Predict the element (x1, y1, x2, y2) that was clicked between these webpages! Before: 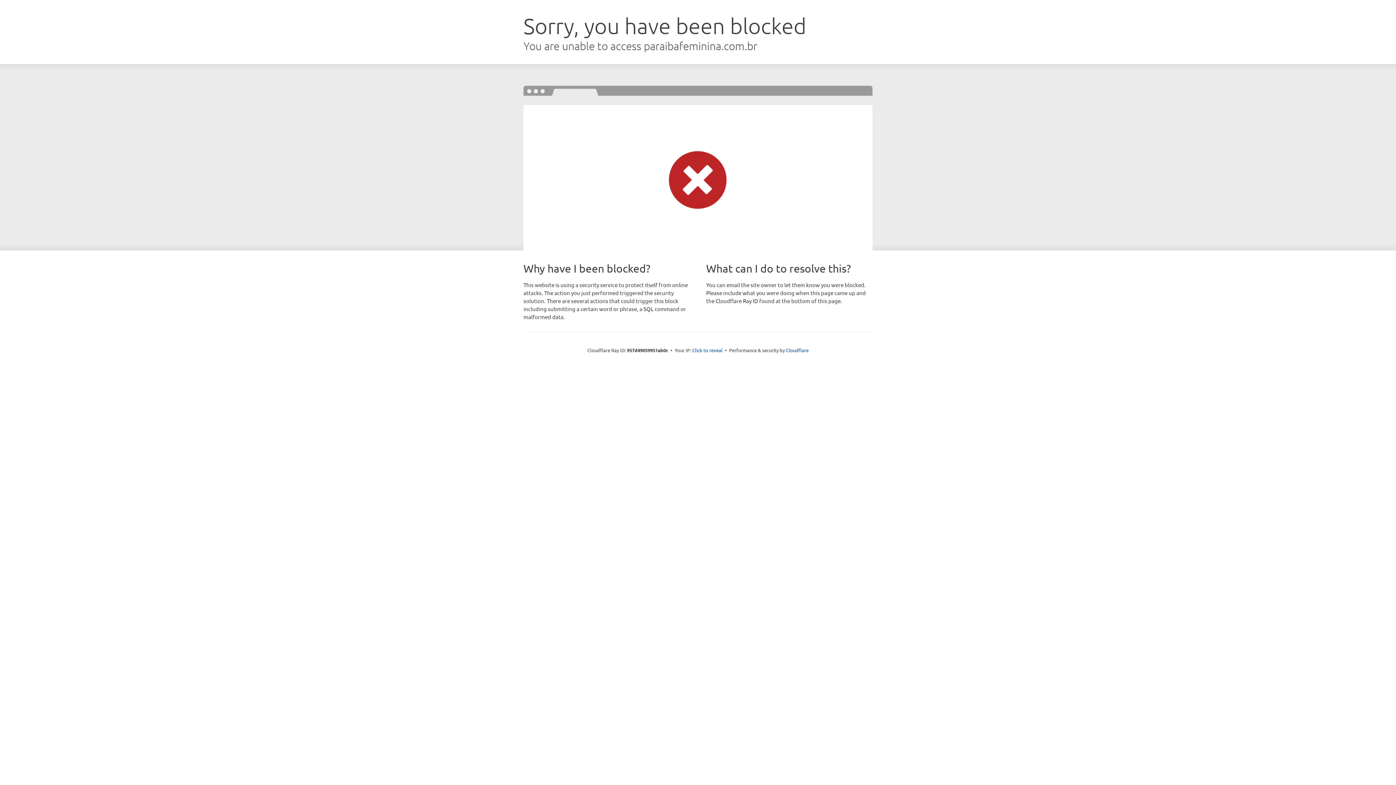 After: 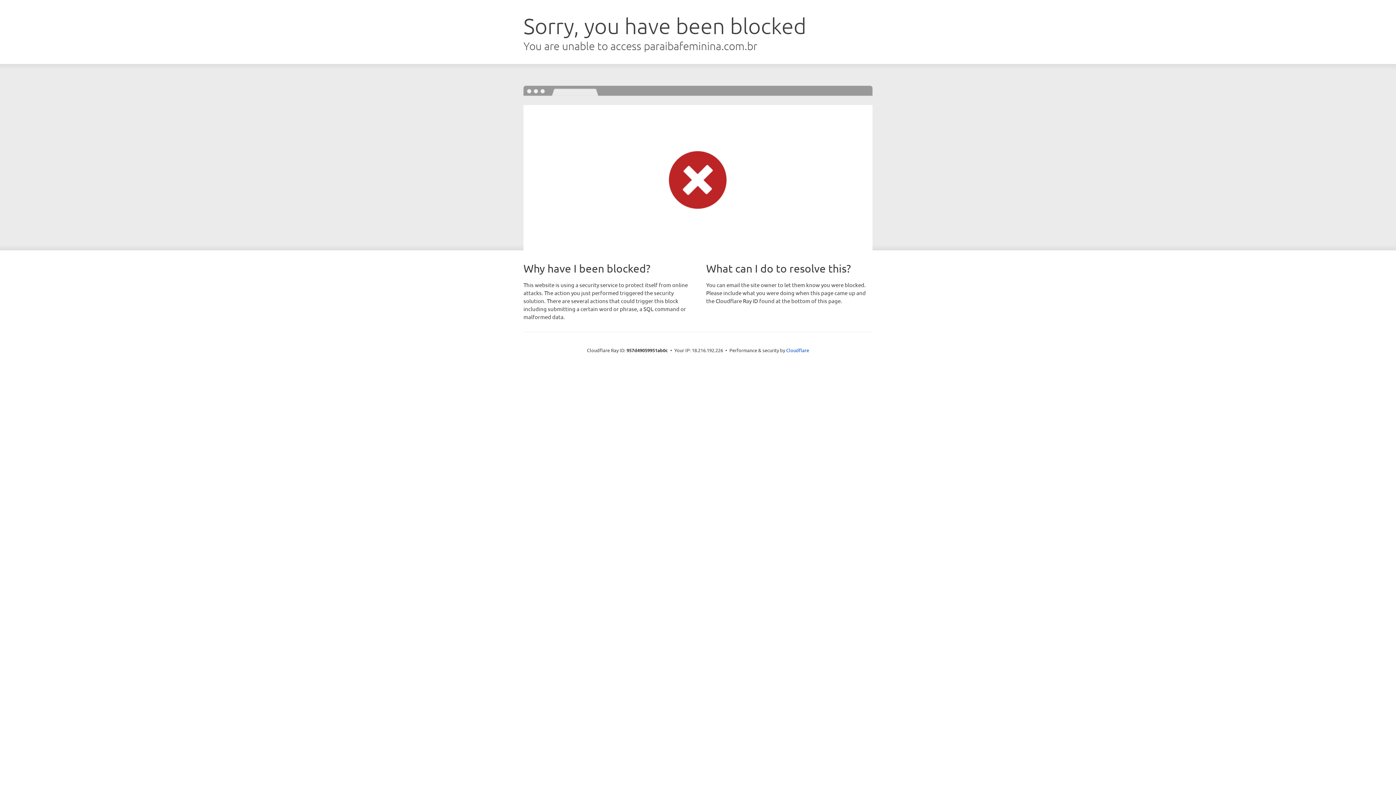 Action: label: Click to reveal bbox: (692, 346, 722, 353)